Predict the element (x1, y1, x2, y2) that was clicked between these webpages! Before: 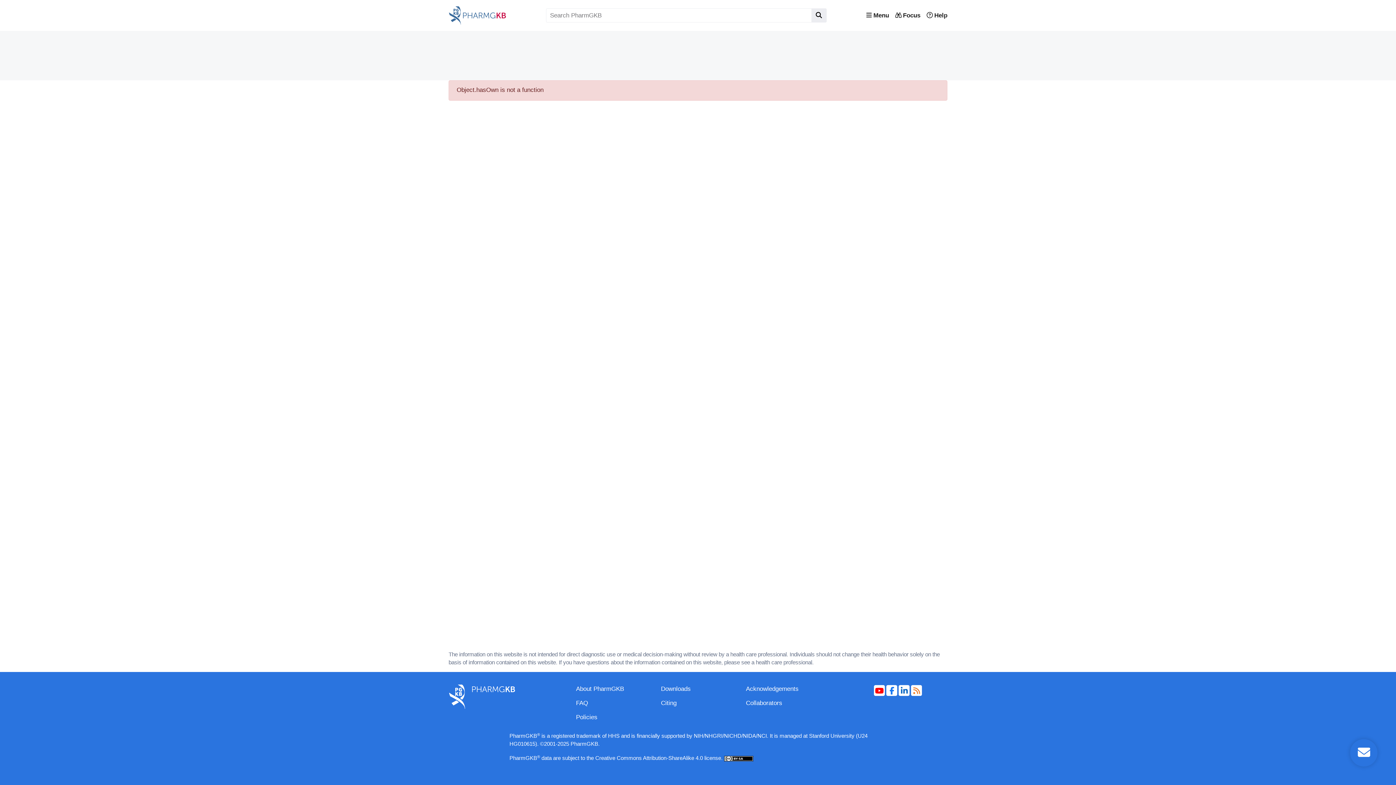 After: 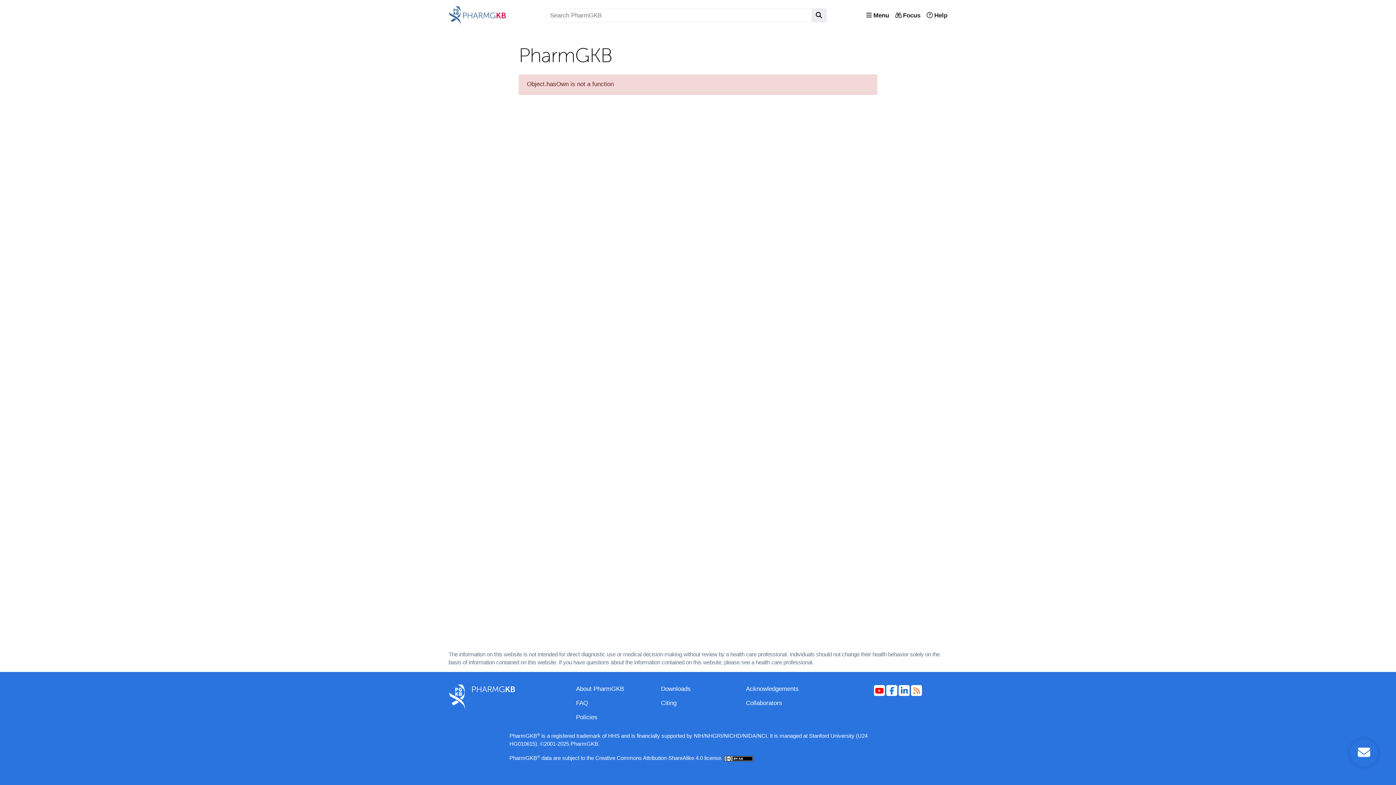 Action: label: Policies bbox: (576, 712, 650, 722)